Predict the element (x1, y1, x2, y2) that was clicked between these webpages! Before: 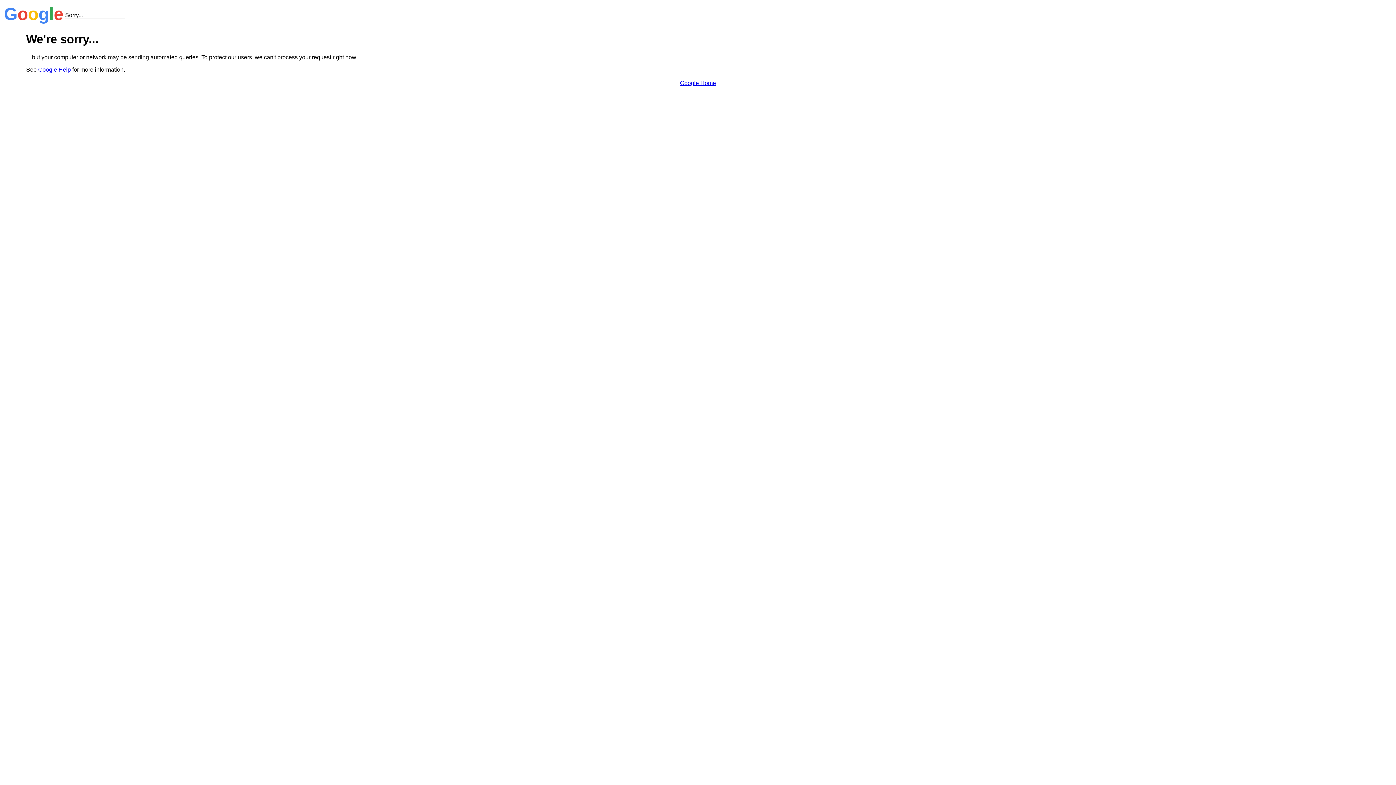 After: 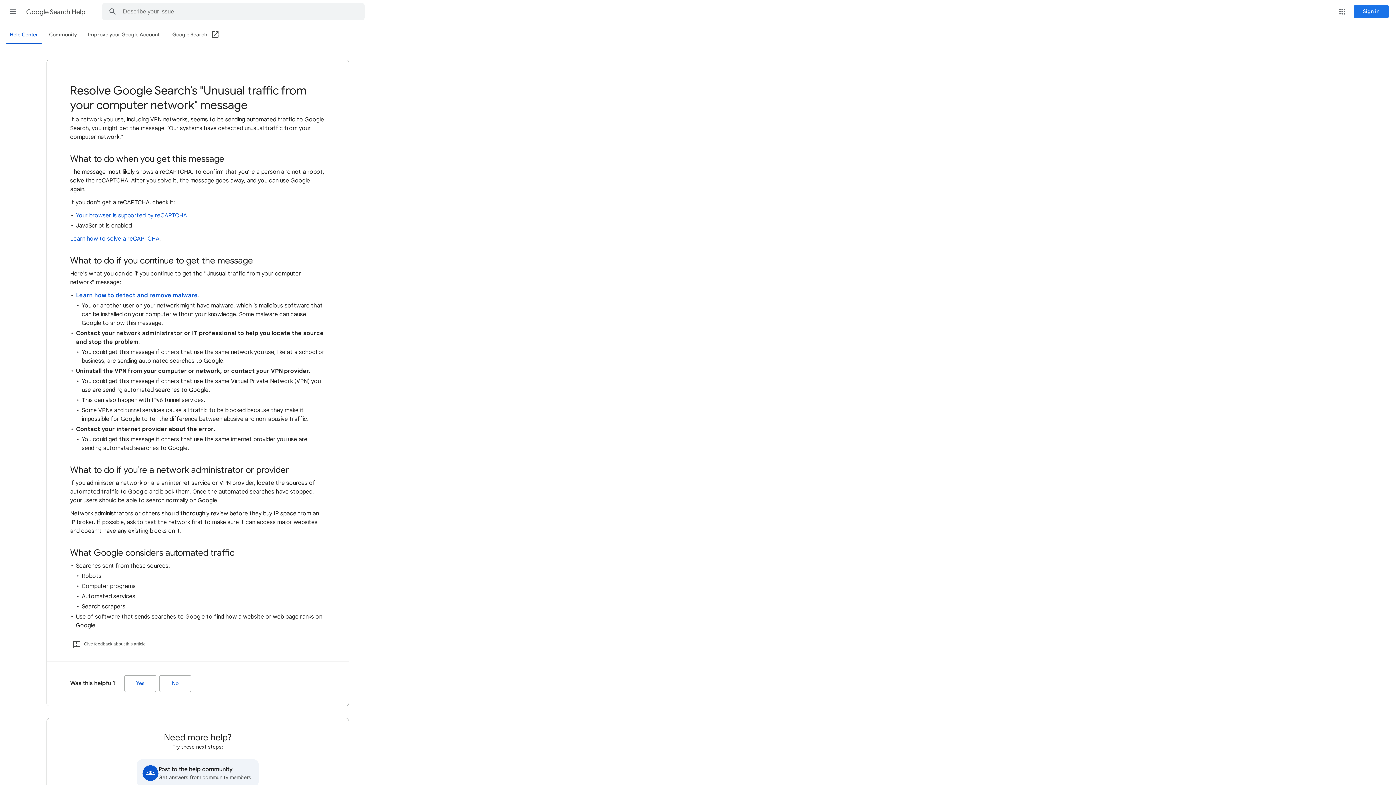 Action: bbox: (38, 66, 70, 72) label: Google Help